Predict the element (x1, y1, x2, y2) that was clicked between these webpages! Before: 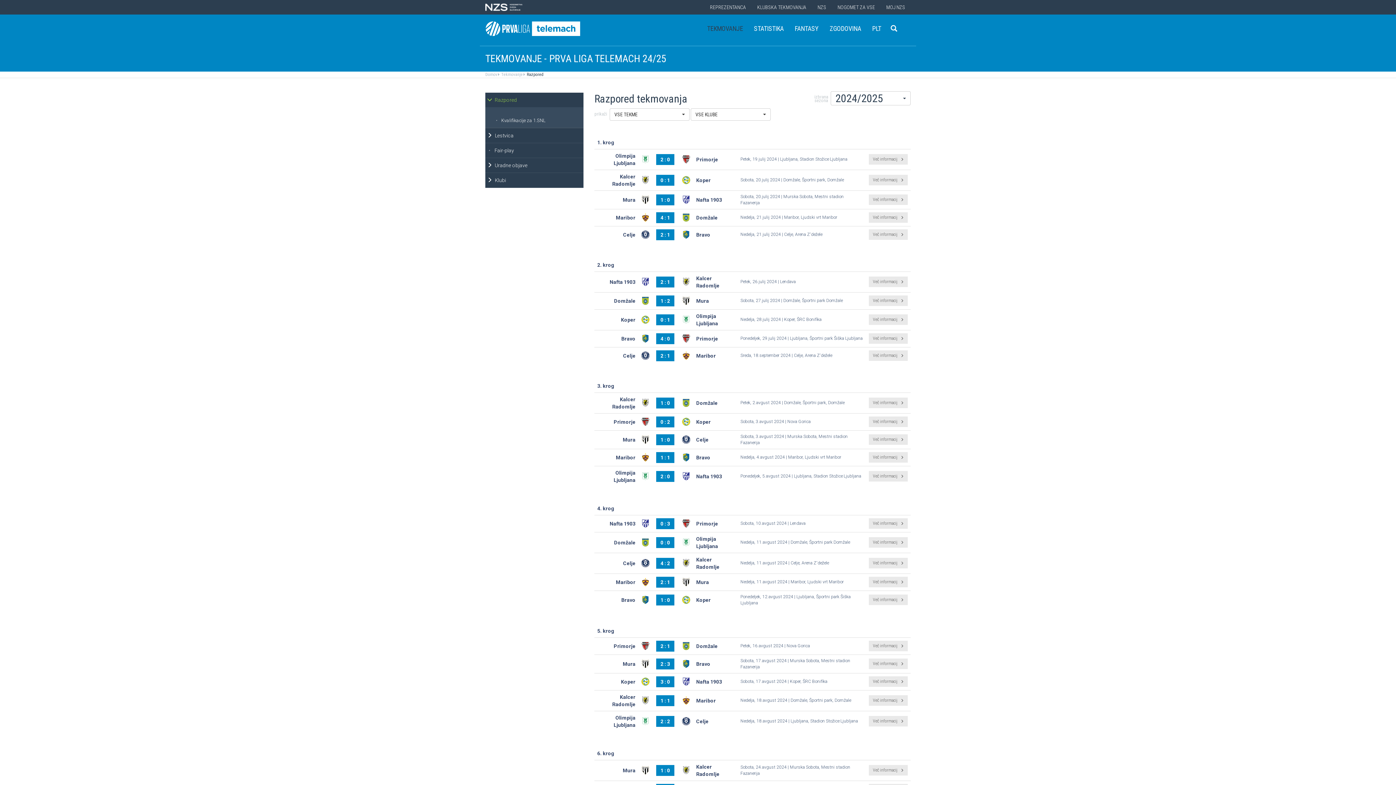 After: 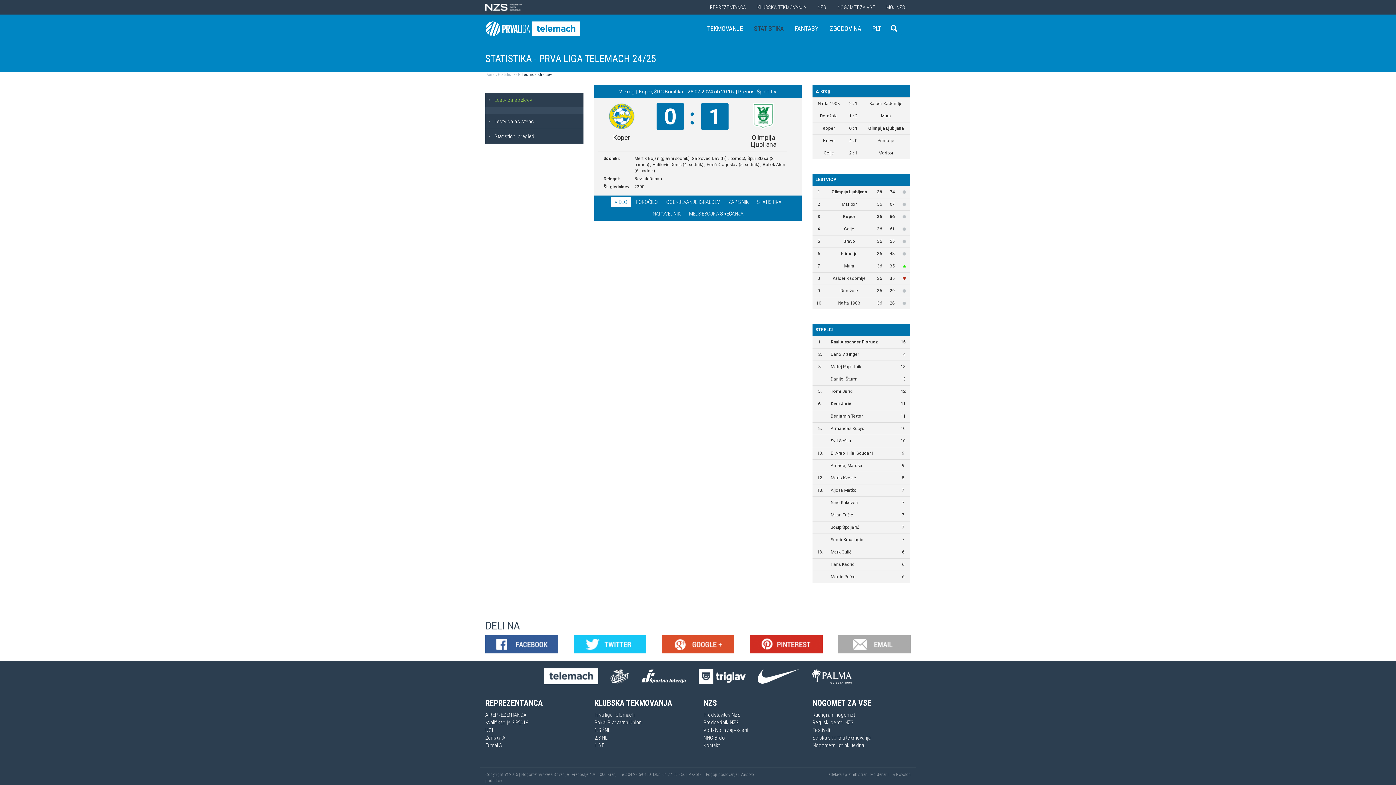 Action: label: 0 : 1 bbox: (654, 317, 676, 322)